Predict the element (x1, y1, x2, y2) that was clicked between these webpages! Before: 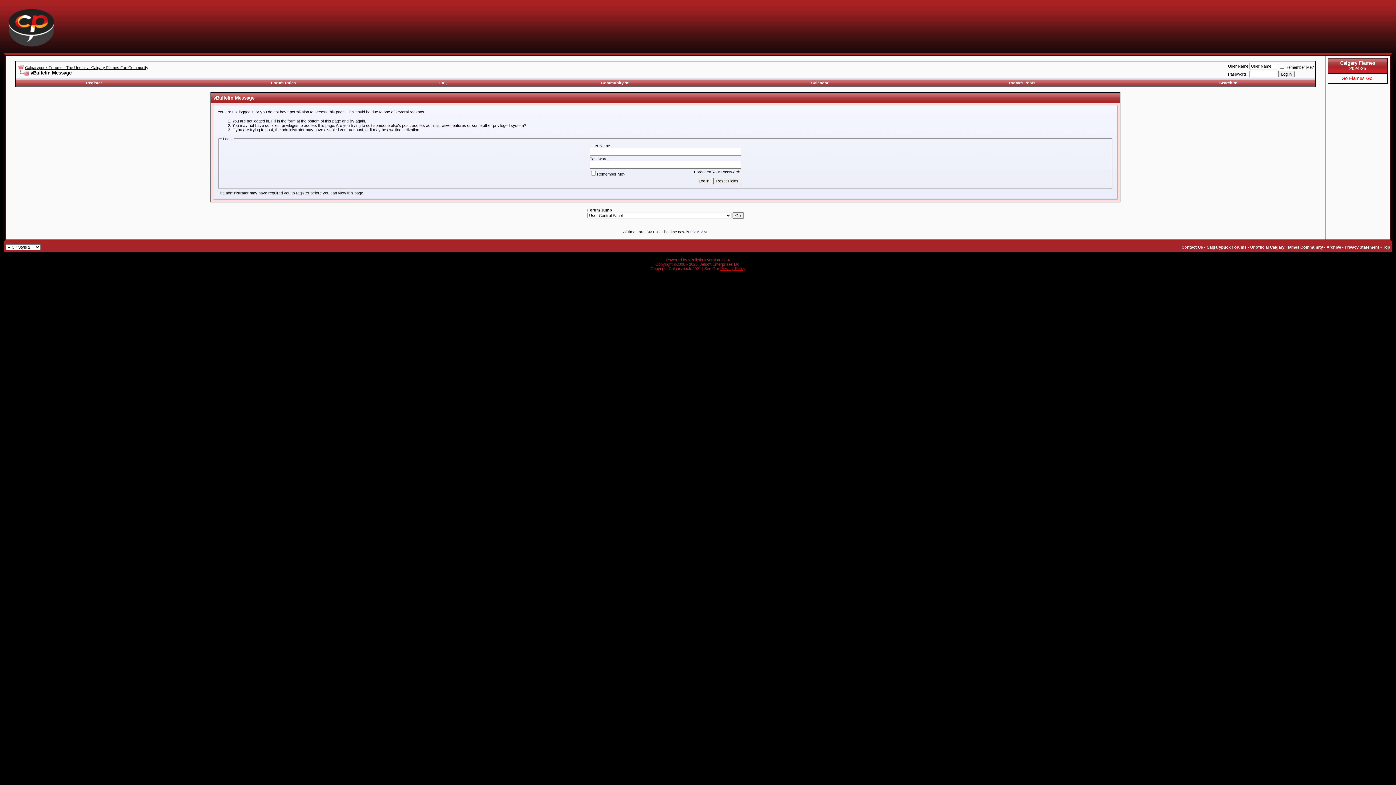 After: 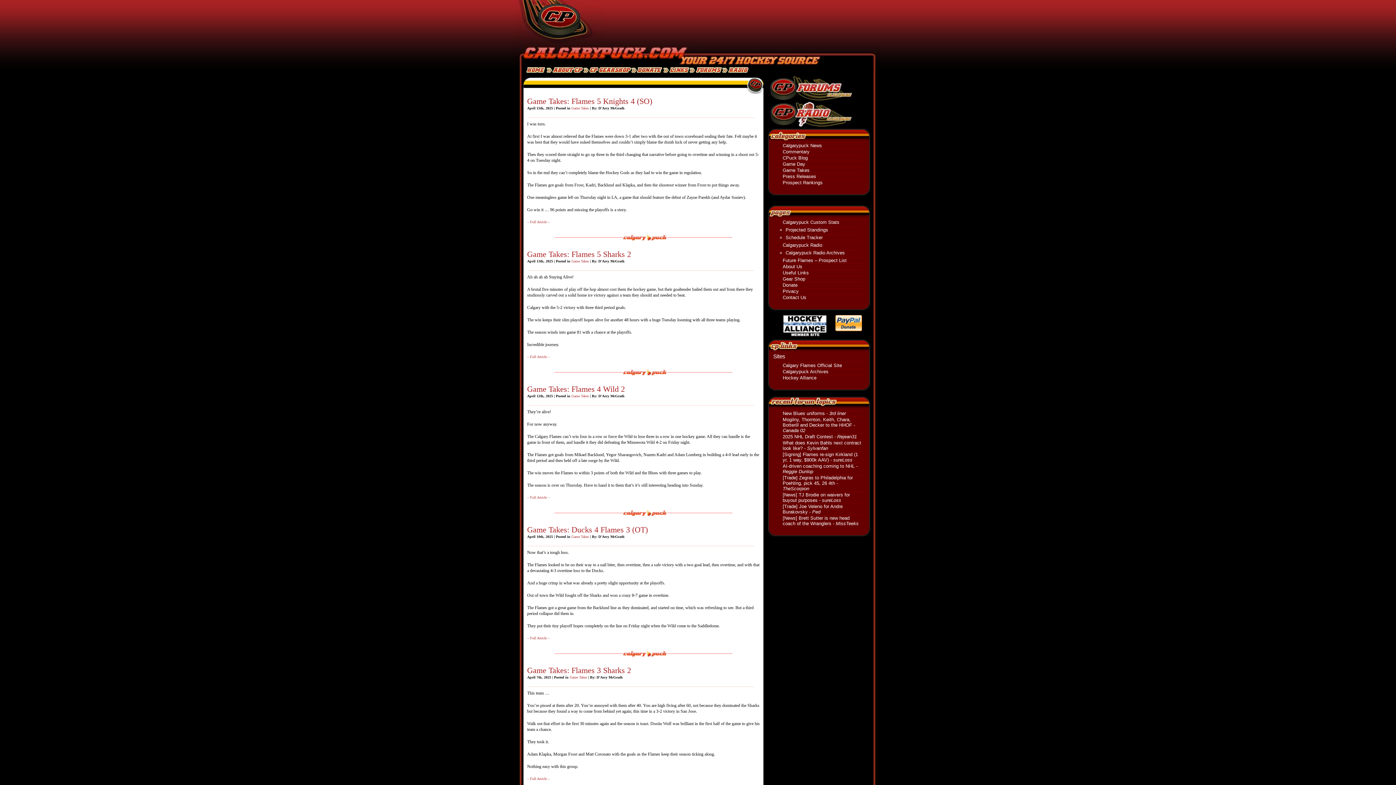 Action: label: Calgarypuck Forums - Unofficial Calgary Flames Community bbox: (1206, 245, 1323, 249)